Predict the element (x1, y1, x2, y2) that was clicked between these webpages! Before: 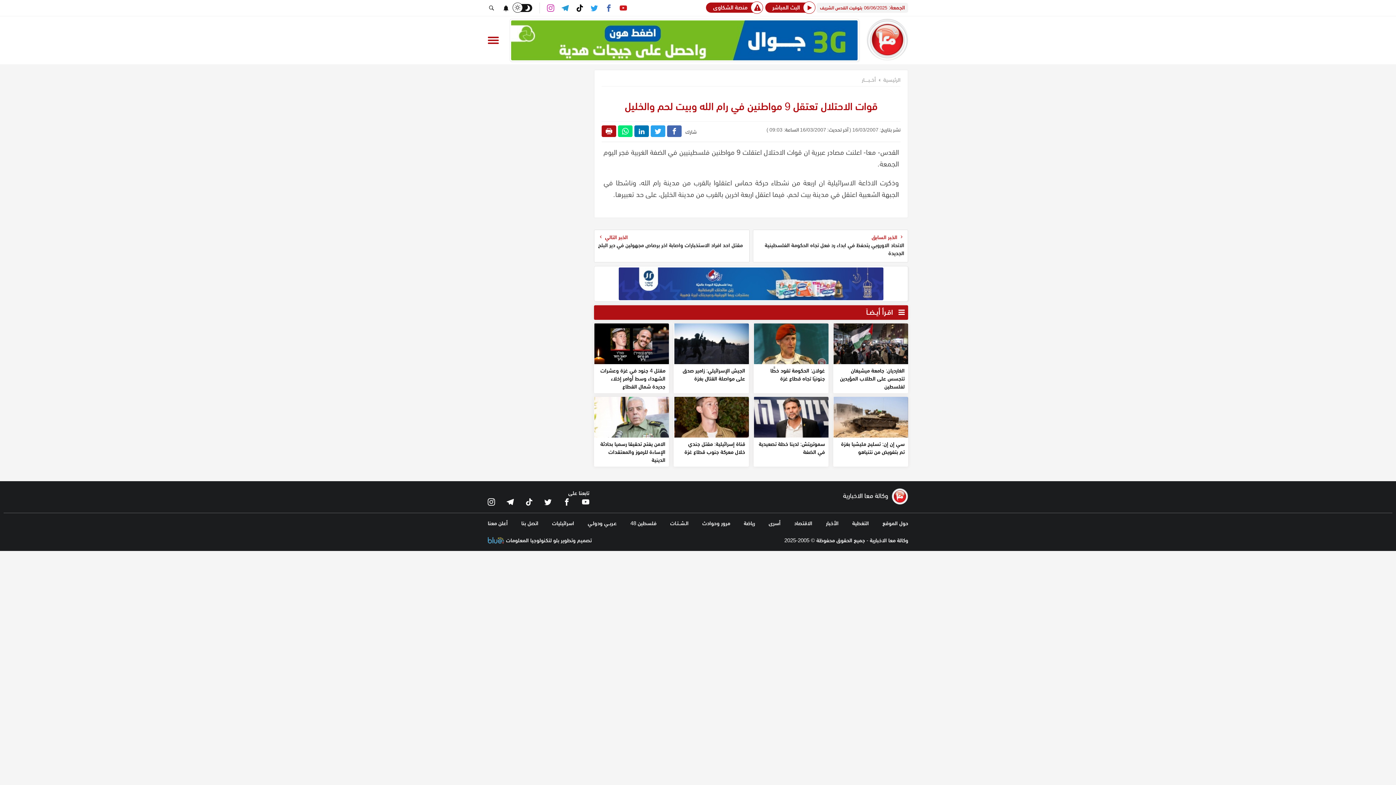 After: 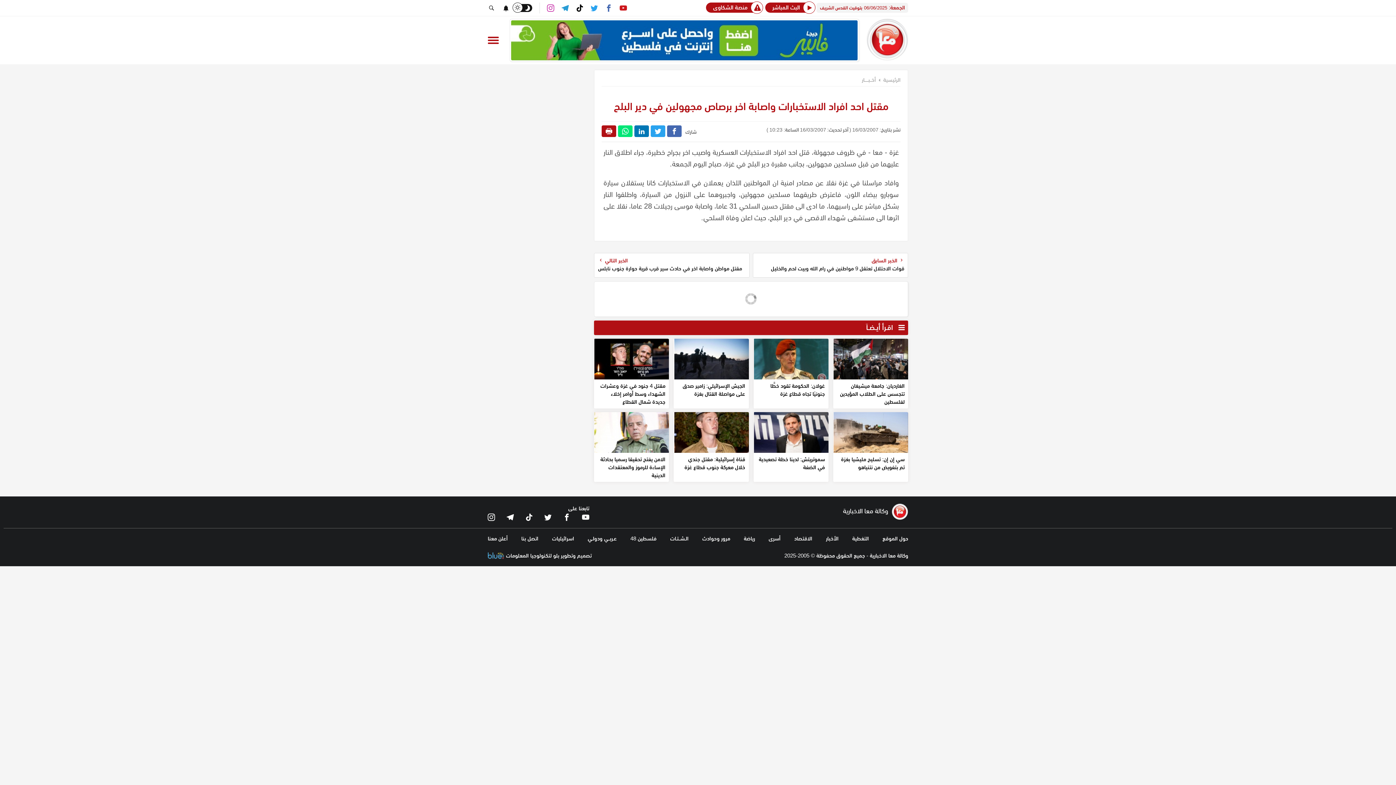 Action: label: الخبر التالي 
مقتل احد افراد الاستخبارات واصابة اخر برصاص مجهولين في دير البلح bbox: (594, 229, 749, 262)